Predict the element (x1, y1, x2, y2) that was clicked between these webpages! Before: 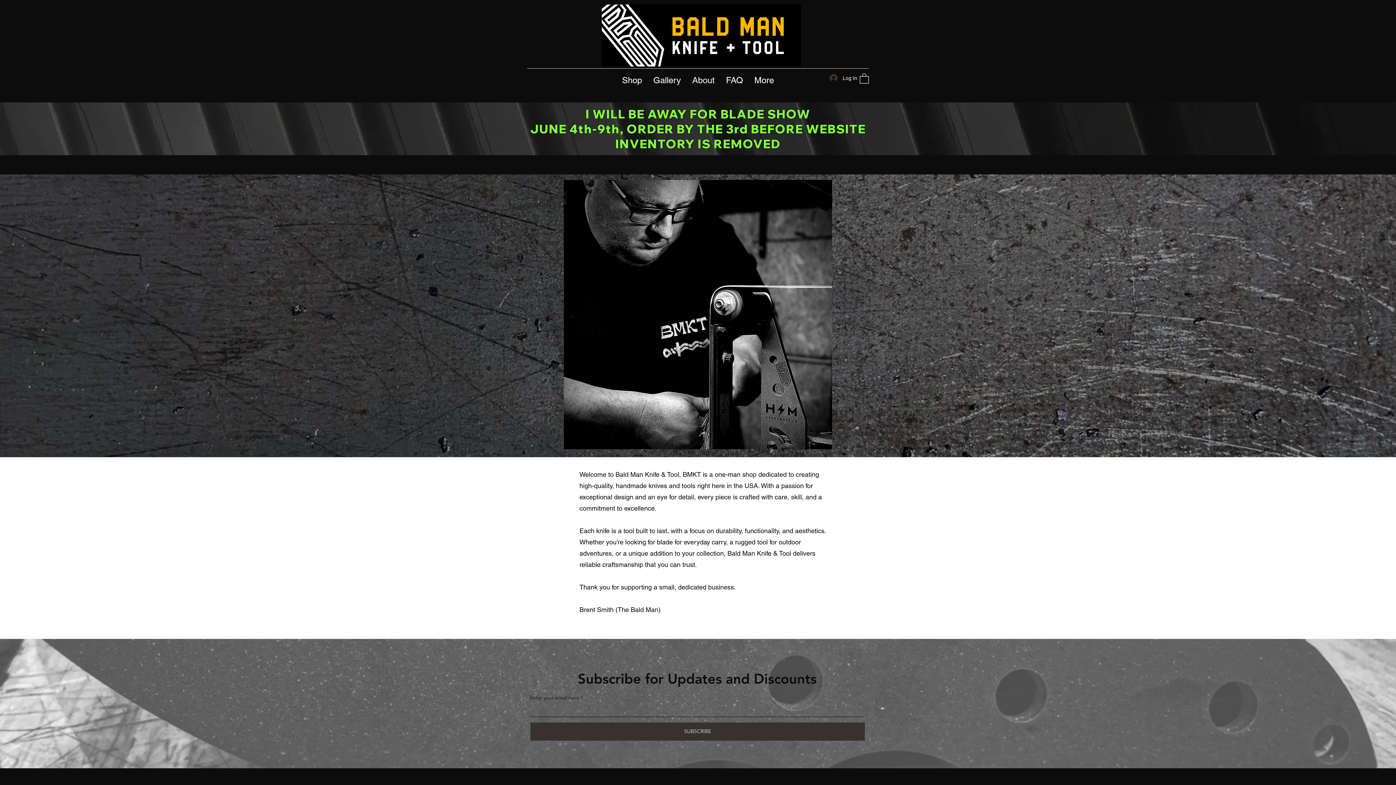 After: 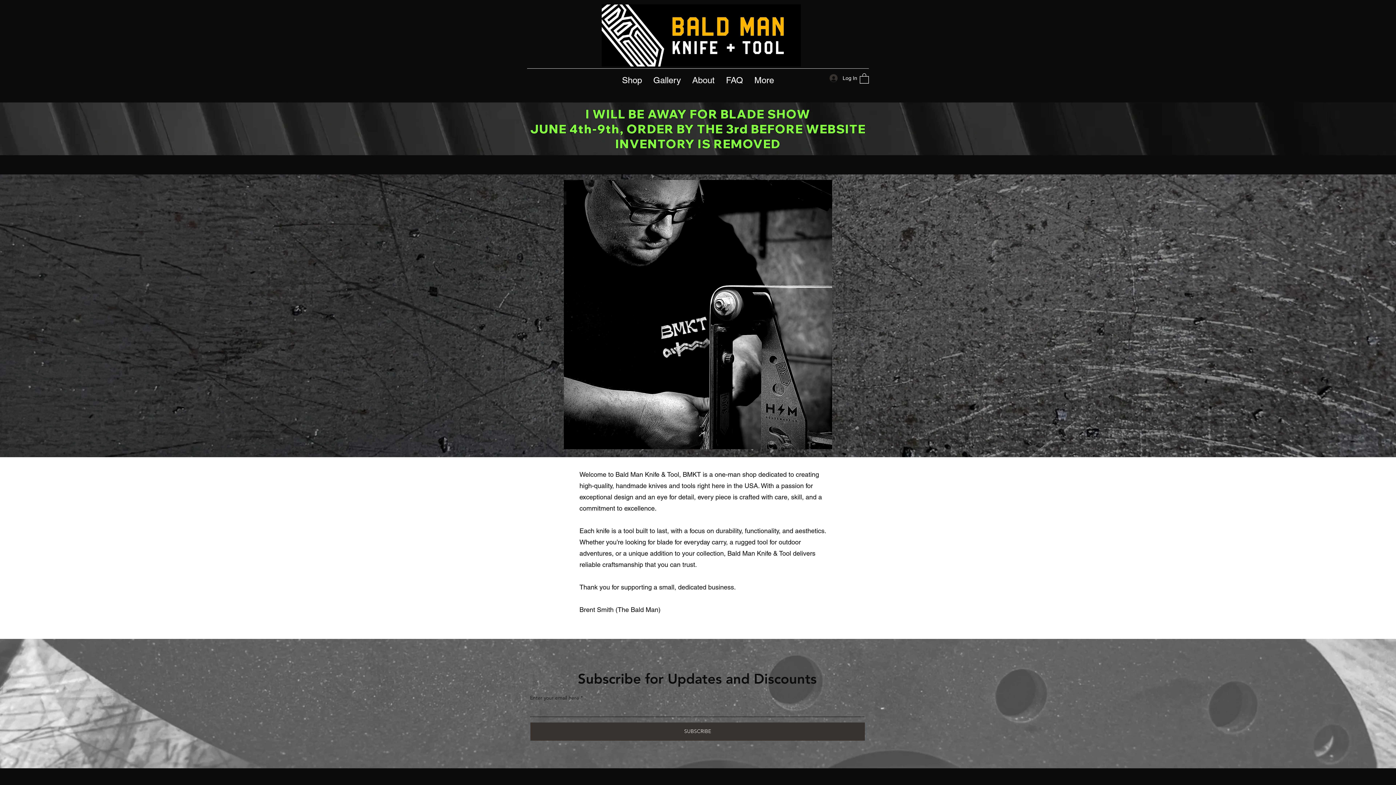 Action: bbox: (601, 4, 801, 66)